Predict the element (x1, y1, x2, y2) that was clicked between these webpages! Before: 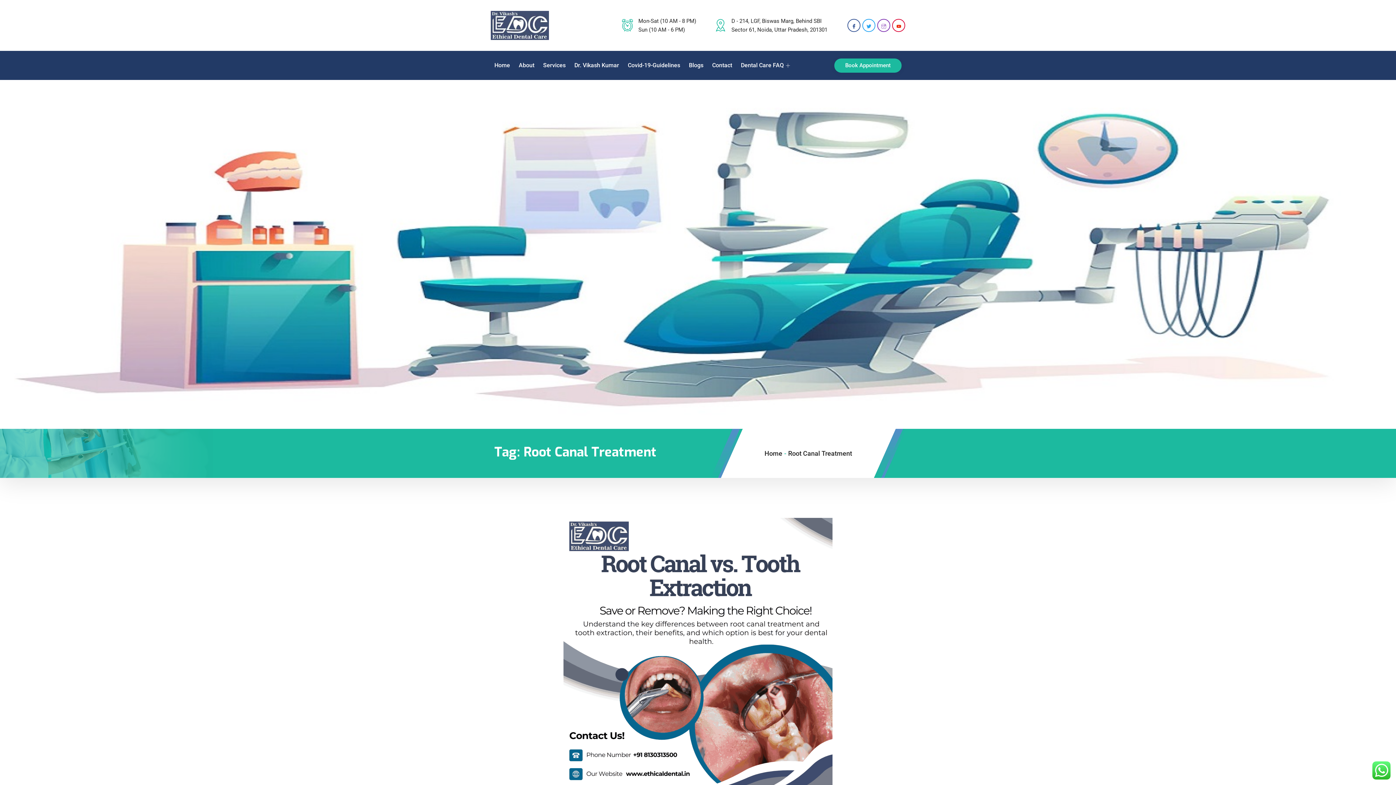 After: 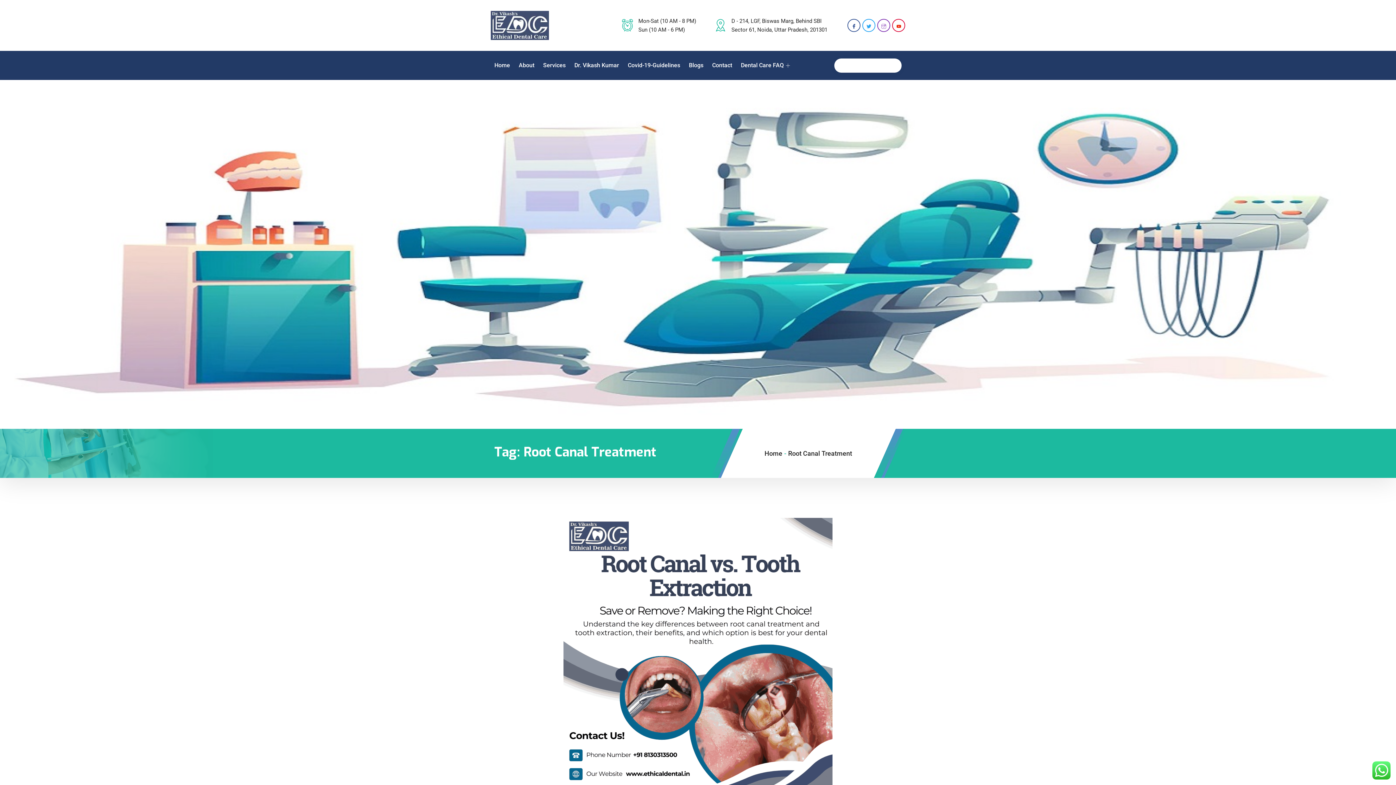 Action: label: Book Appointment bbox: (834, 58, 901, 72)